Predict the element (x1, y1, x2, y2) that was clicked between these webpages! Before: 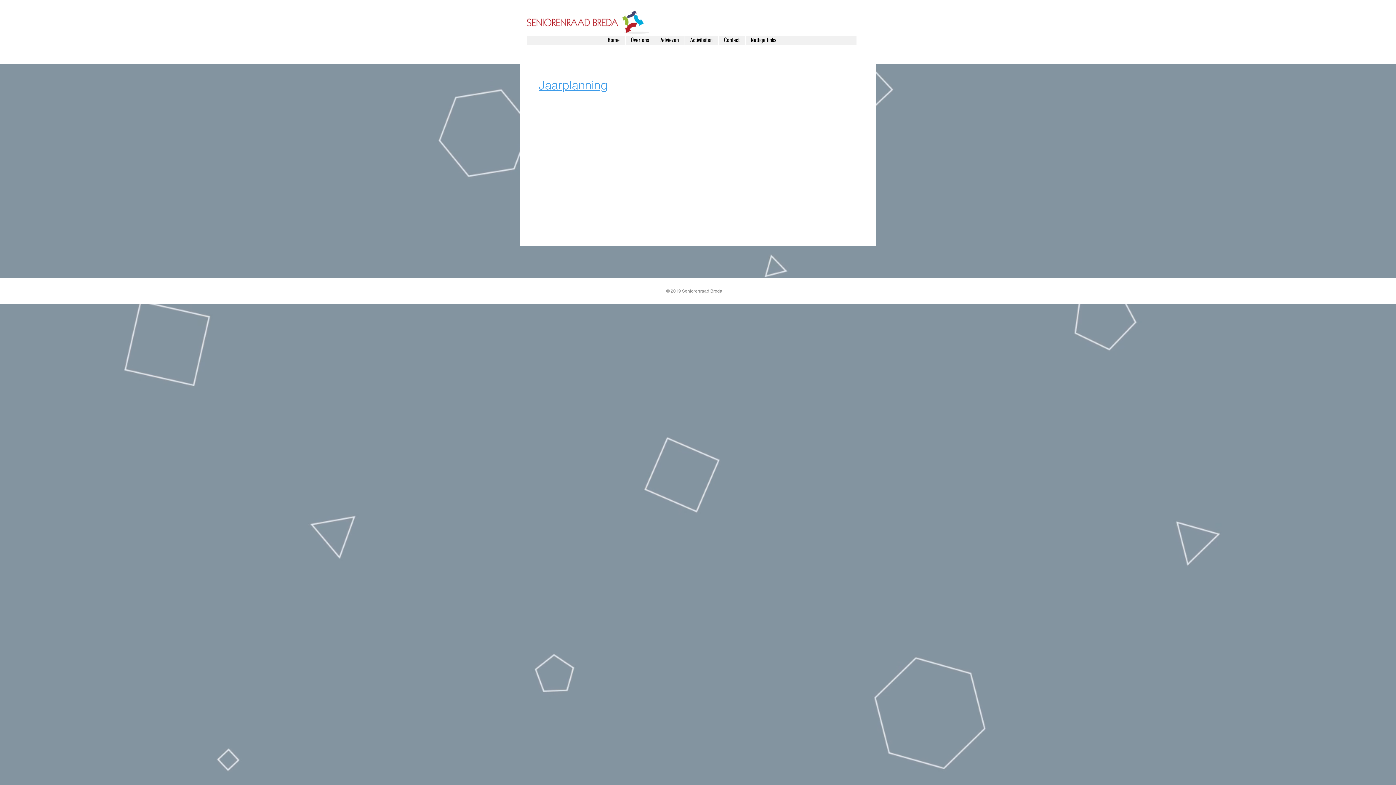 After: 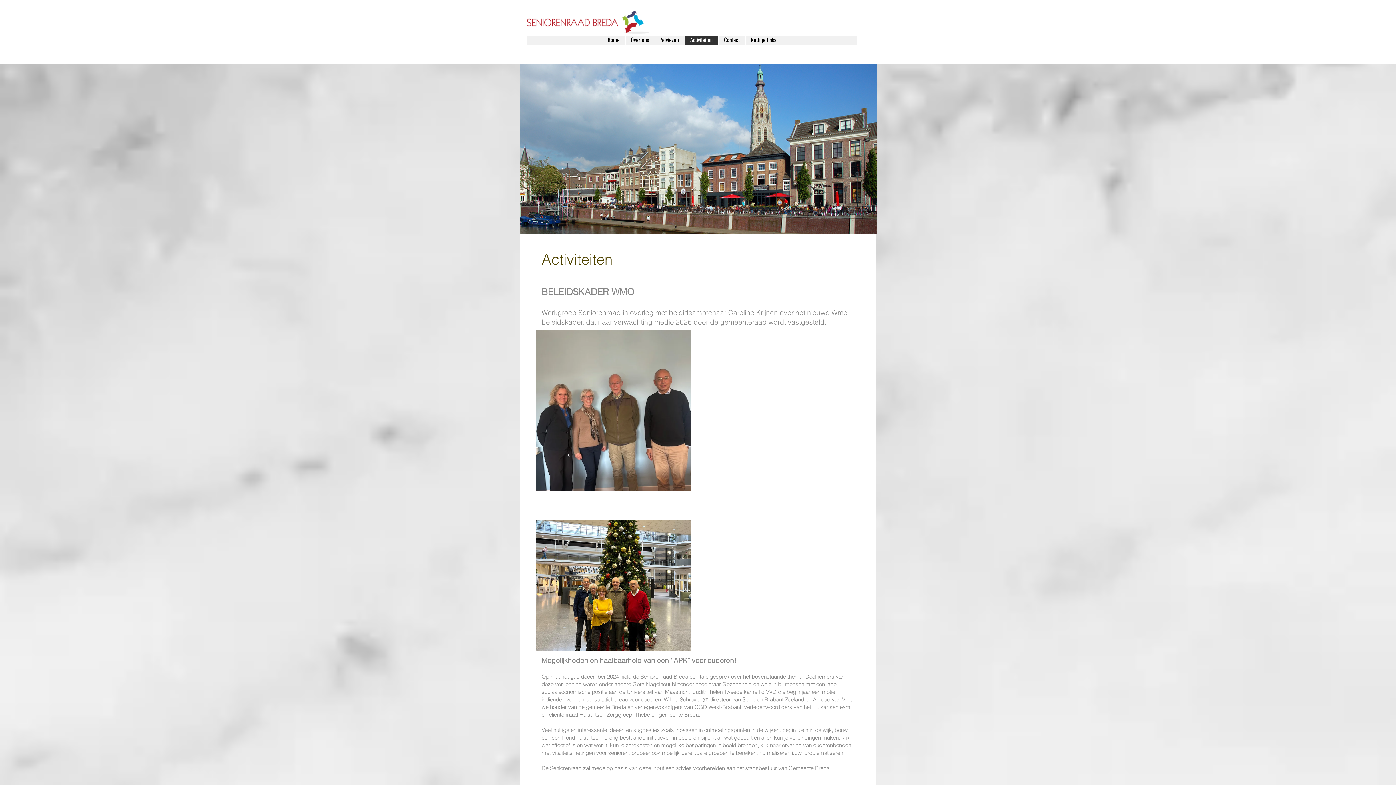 Action: label: Activiteiten bbox: (684, 35, 718, 44)